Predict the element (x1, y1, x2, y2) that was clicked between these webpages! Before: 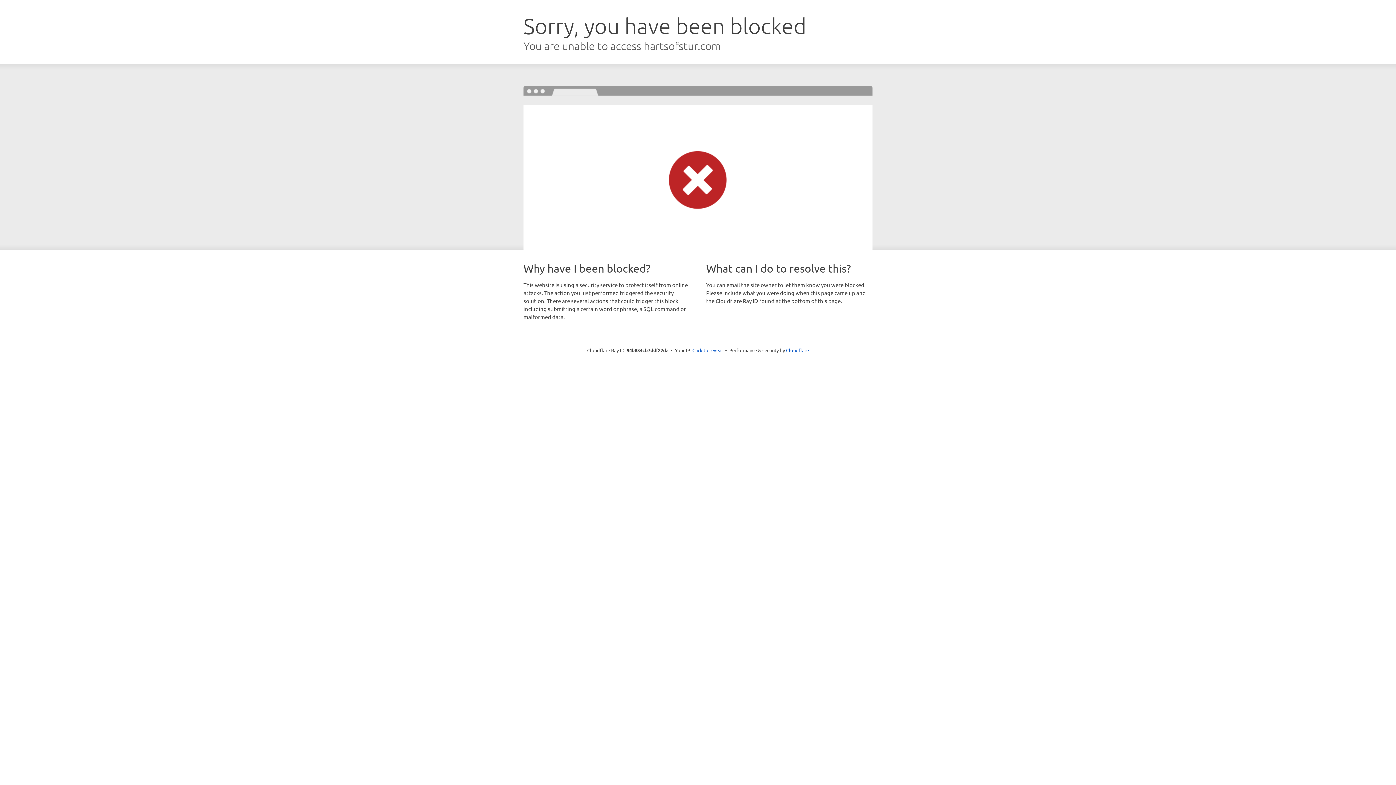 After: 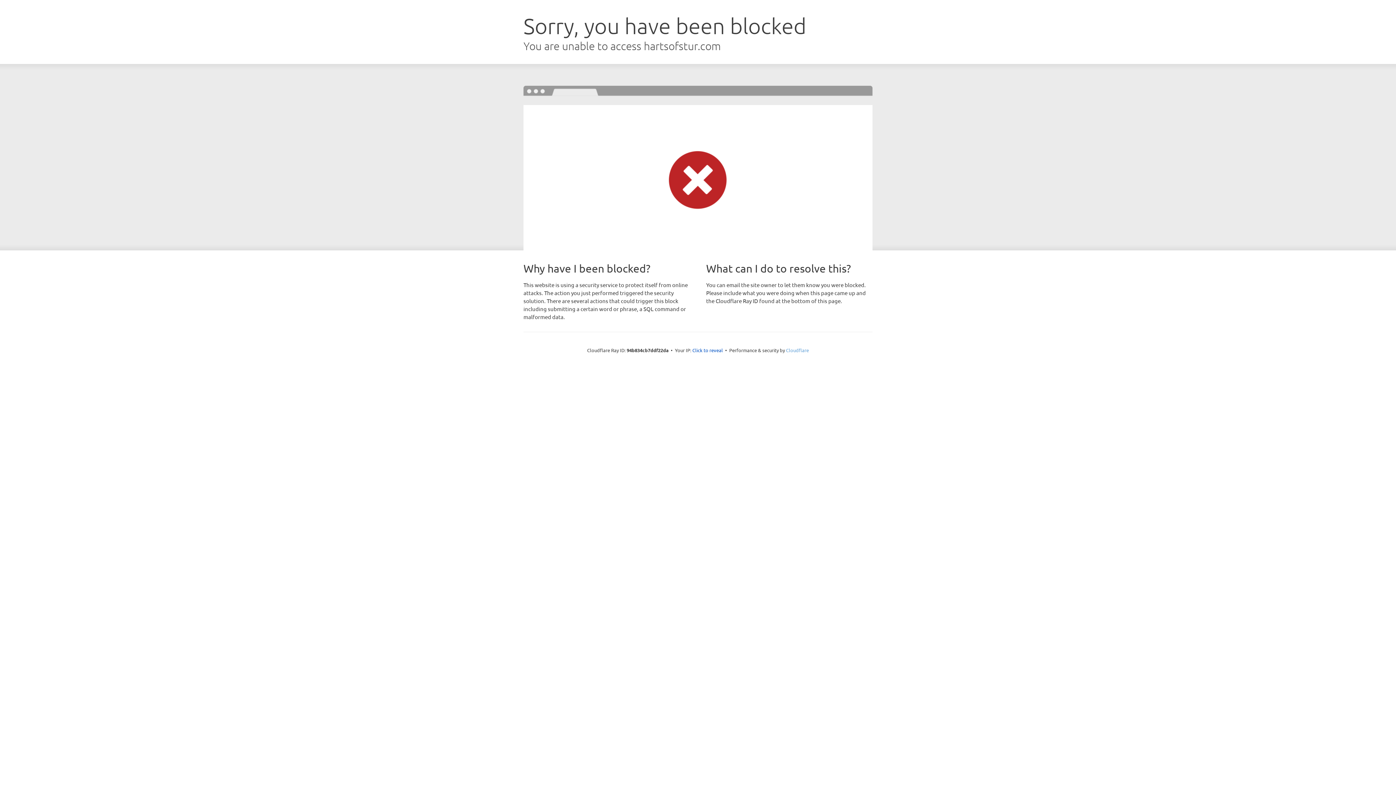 Action: label: Cloudflare bbox: (786, 347, 809, 353)